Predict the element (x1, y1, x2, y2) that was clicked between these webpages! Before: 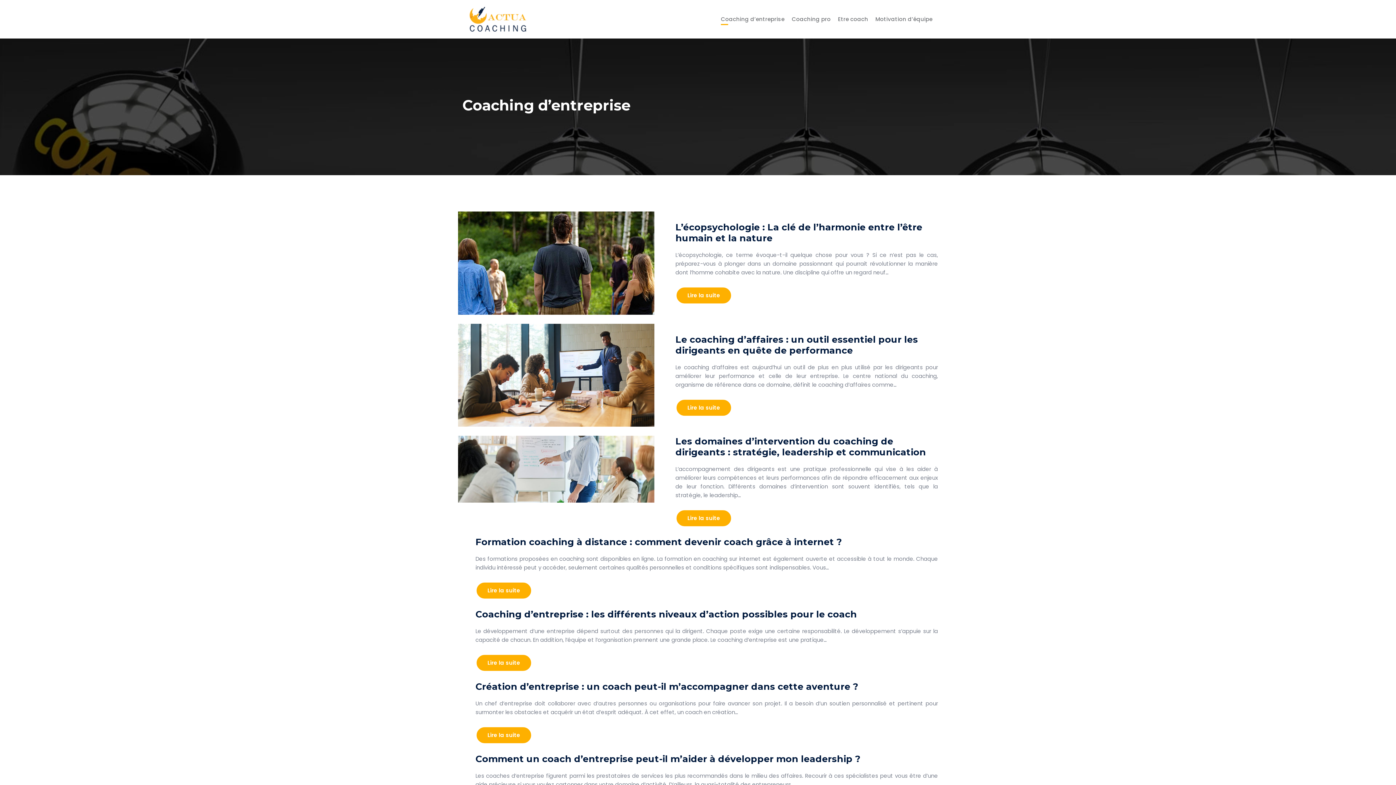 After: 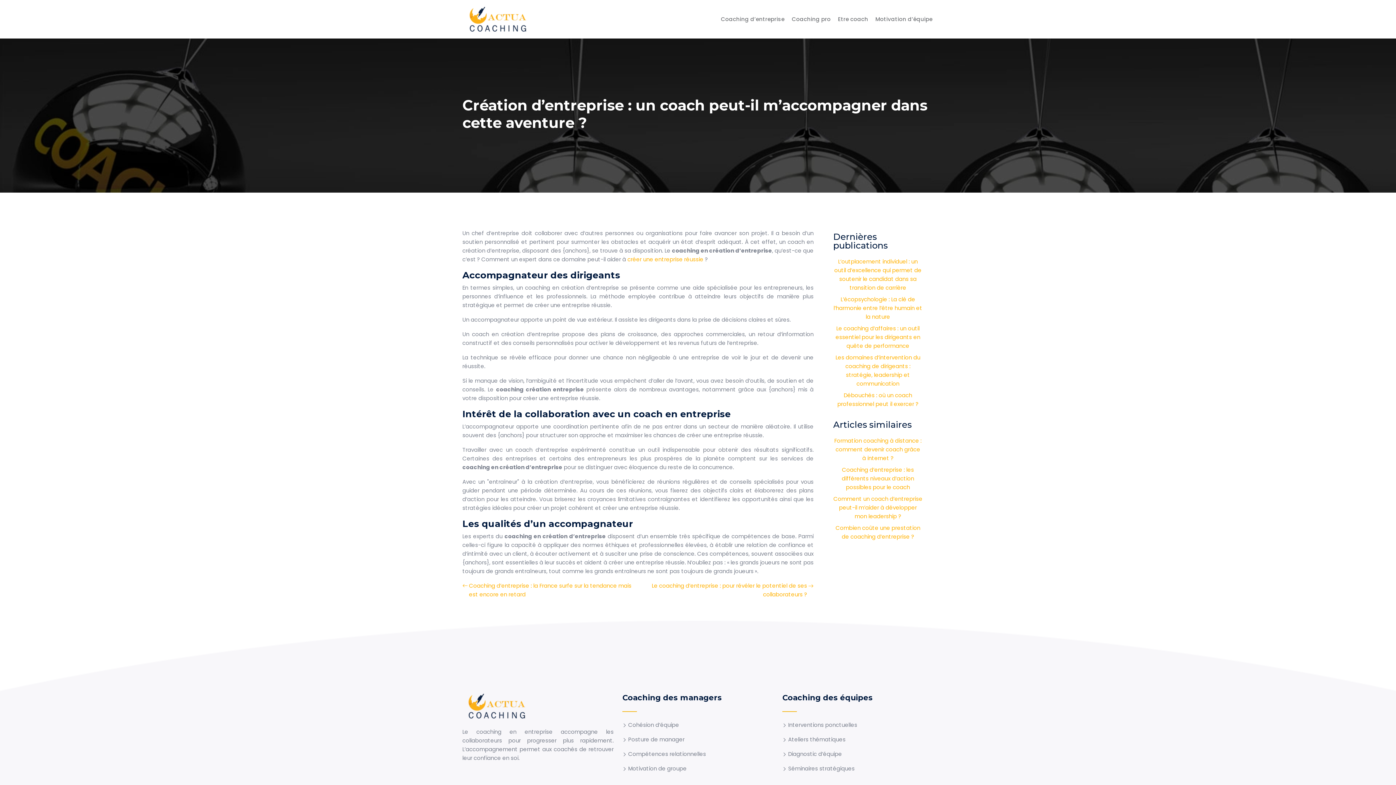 Action: bbox: (475, 726, 532, 744) label: Lire la suite